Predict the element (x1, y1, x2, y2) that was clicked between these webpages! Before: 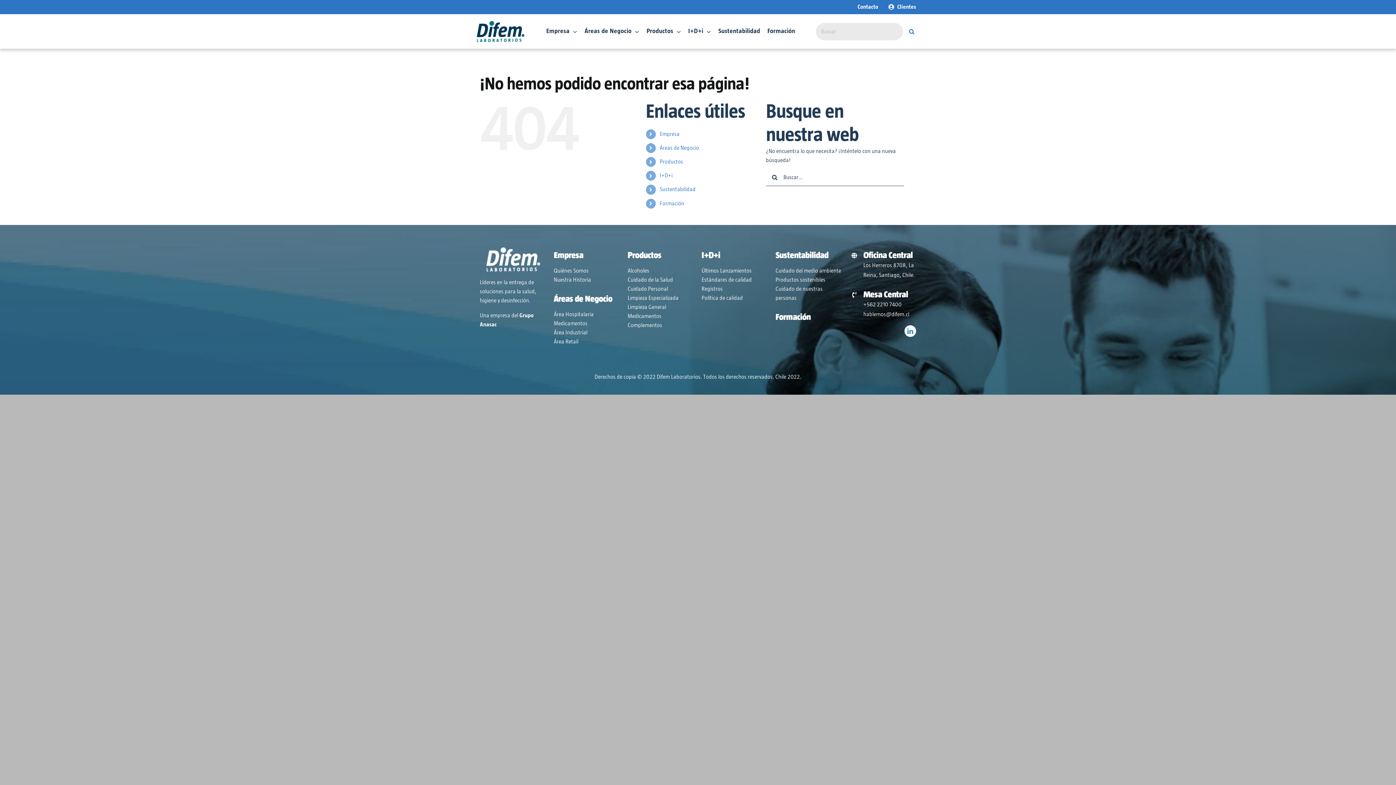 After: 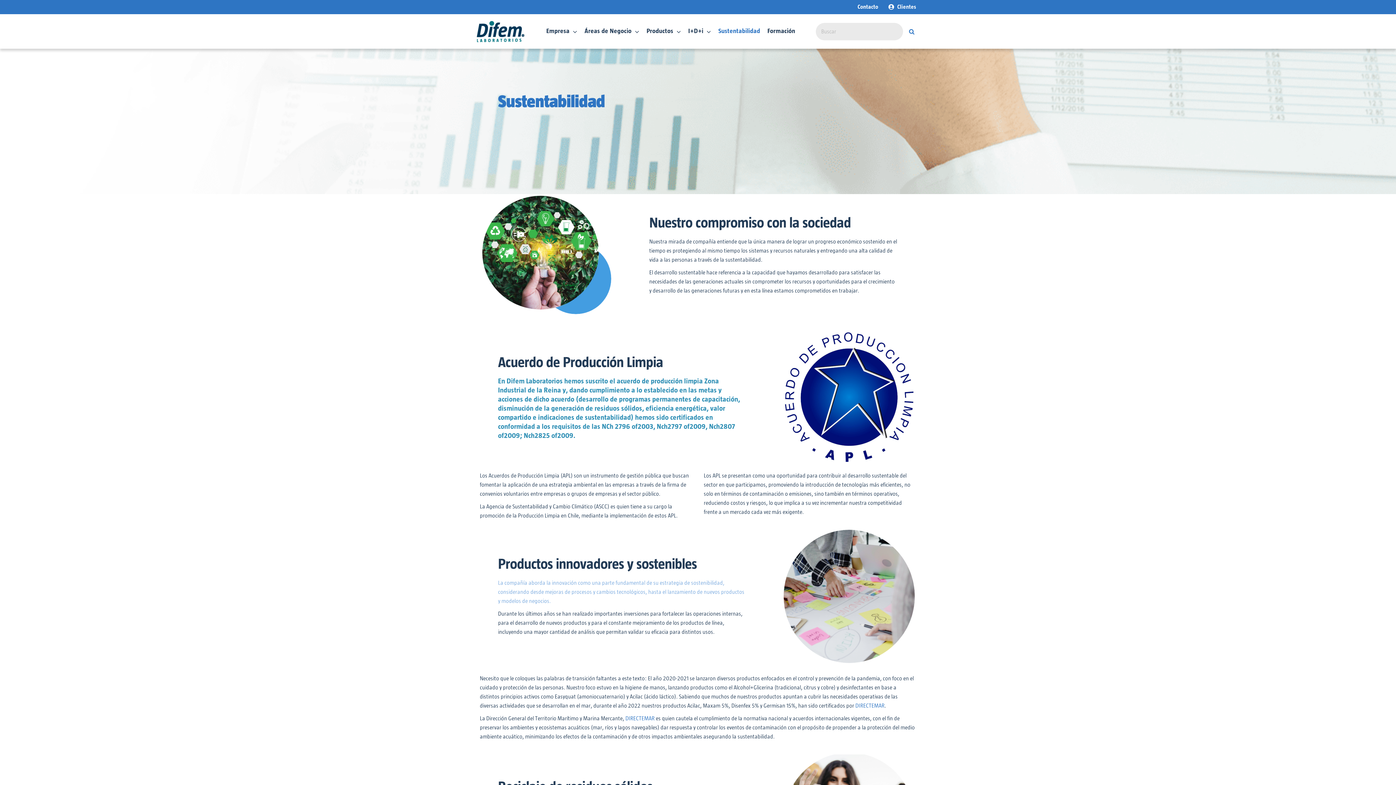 Action: bbox: (714, 26, 763, 36) label: Sustentabilidad